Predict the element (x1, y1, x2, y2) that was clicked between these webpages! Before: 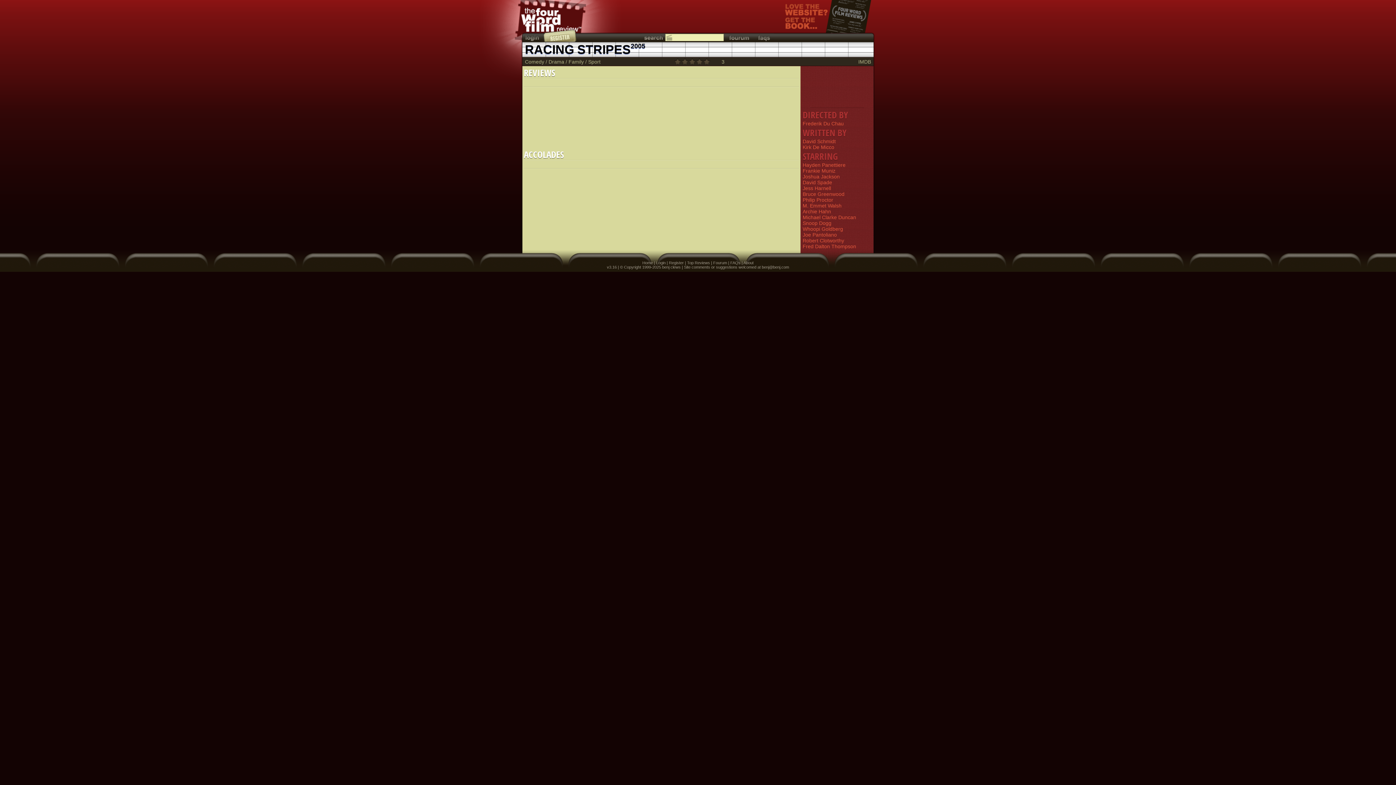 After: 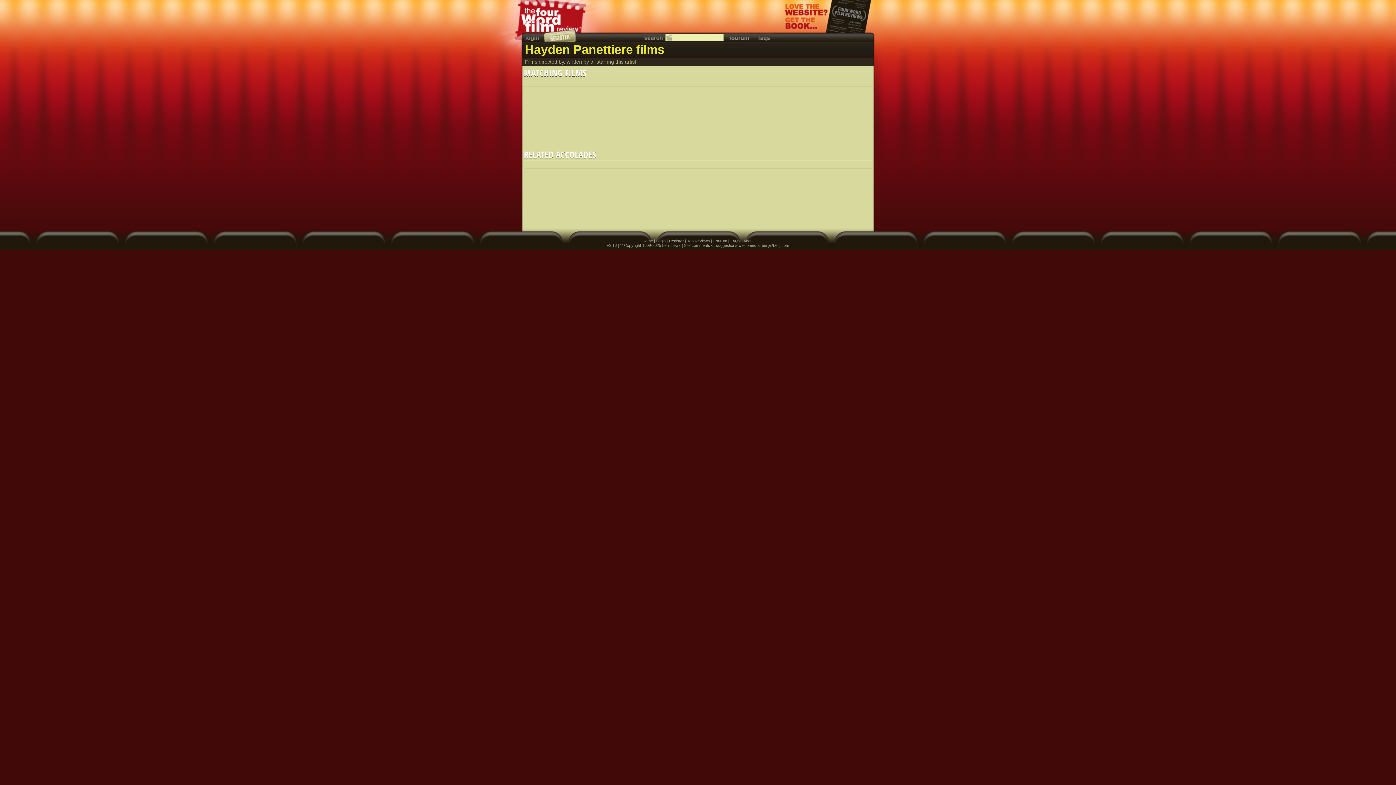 Action: bbox: (802, 162, 871, 168) label: Hayden Panettiere